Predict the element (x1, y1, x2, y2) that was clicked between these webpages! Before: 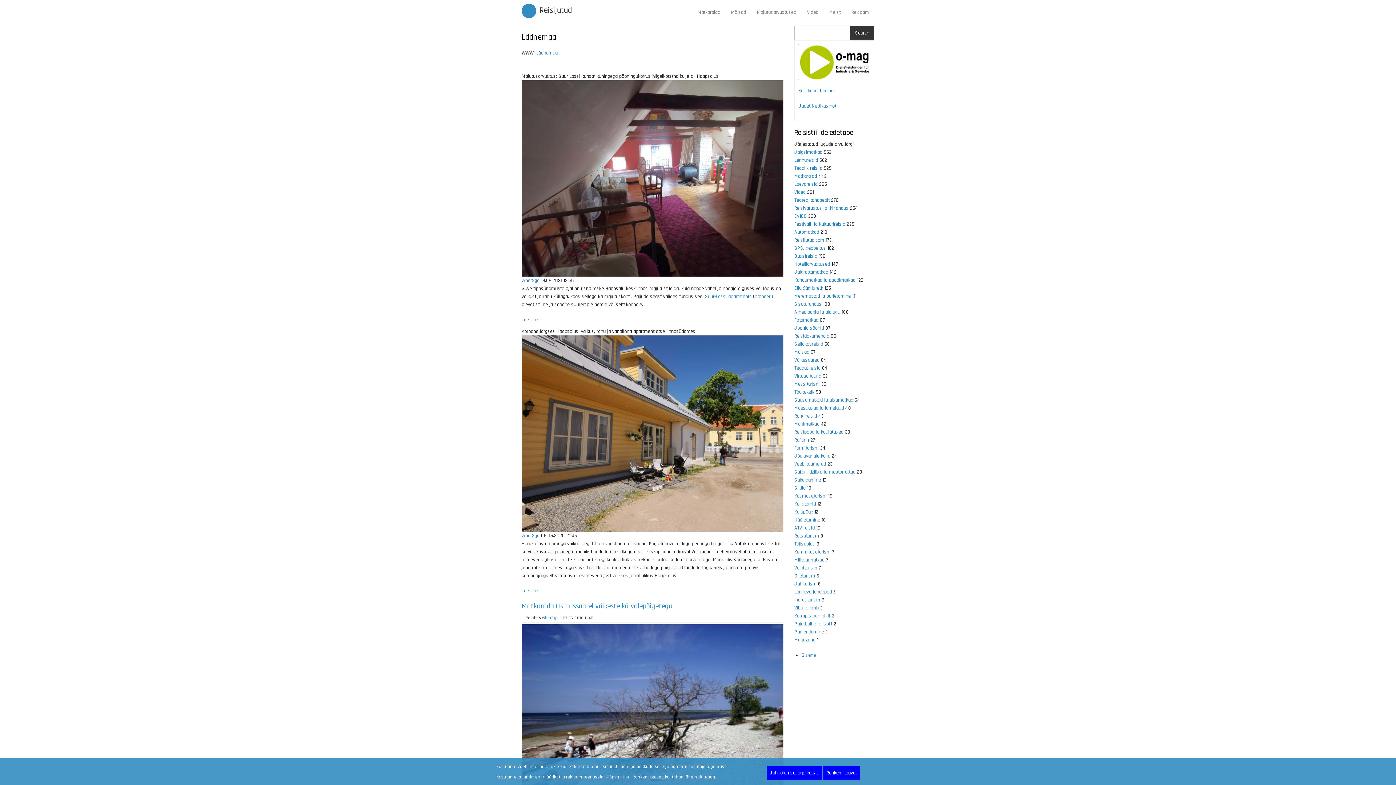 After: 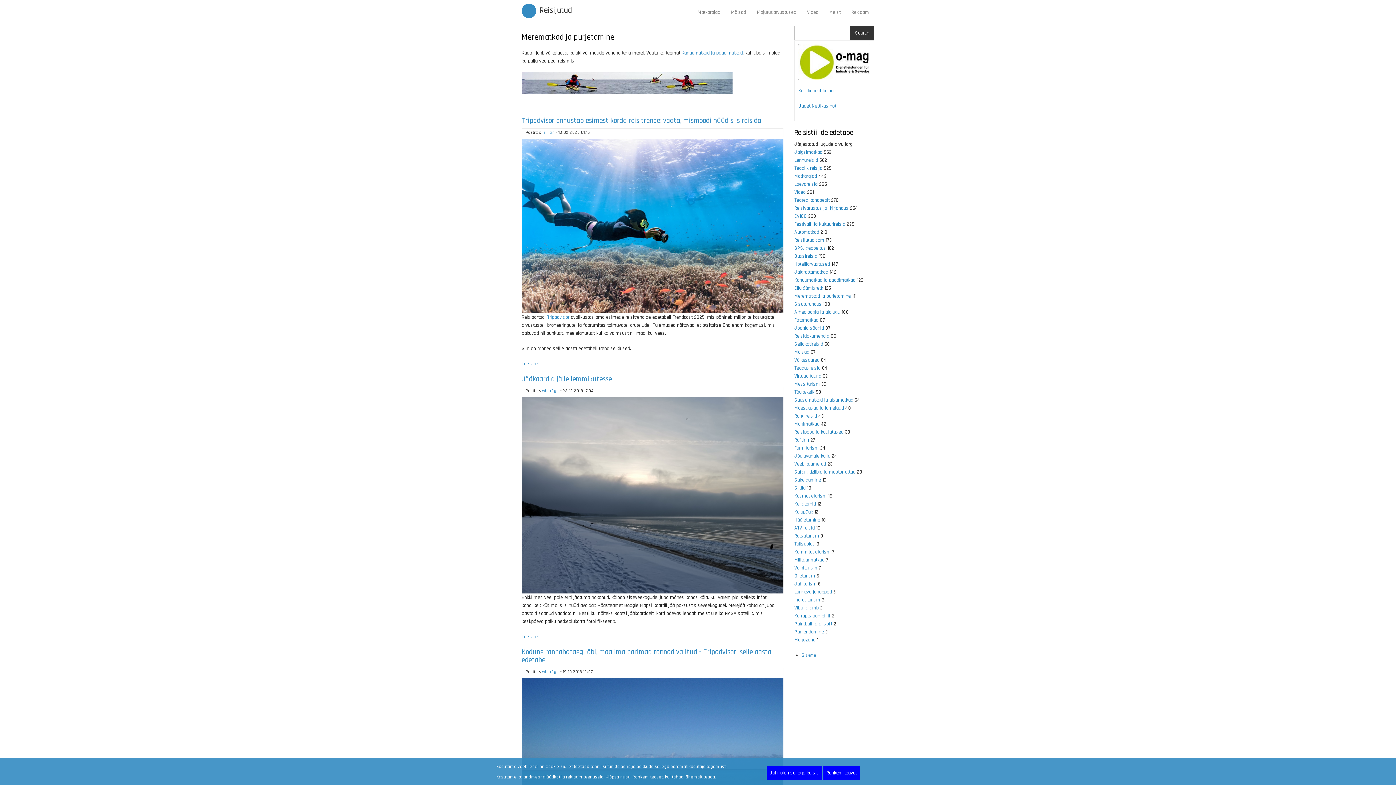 Action: bbox: (794, 293, 850, 299) label: Merematkad ja purjetamine